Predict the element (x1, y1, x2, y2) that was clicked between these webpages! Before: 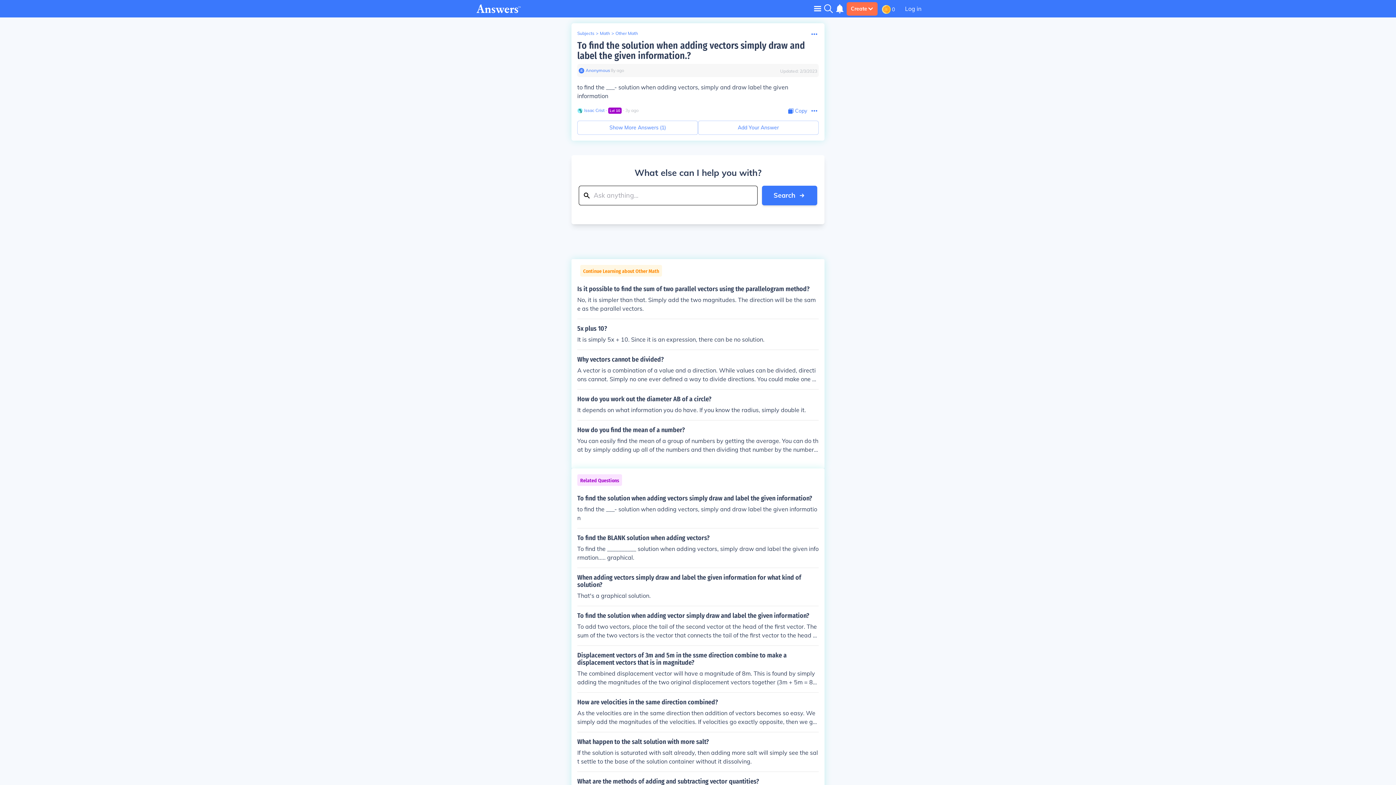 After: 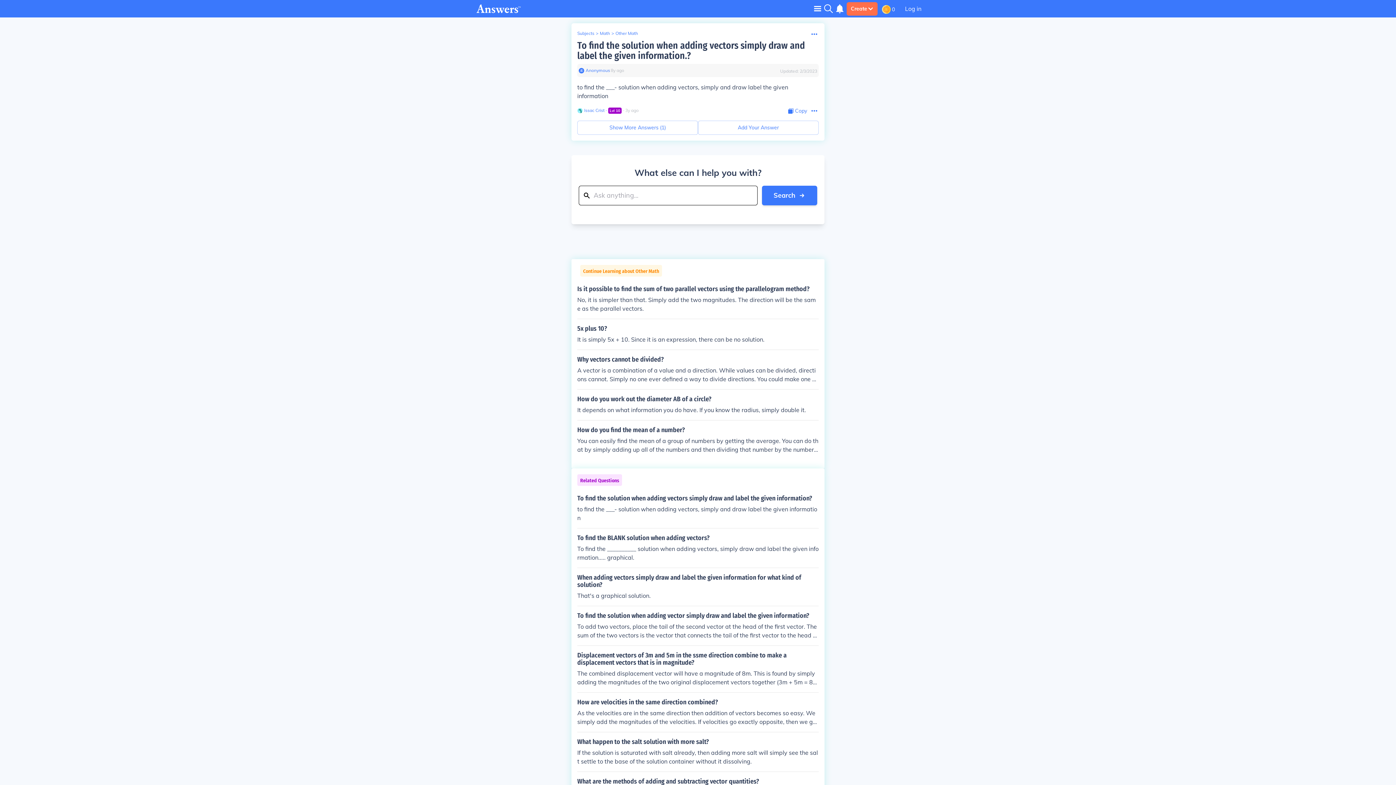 Action: bbox: (584, 67, 610, 73) label: Anonymous